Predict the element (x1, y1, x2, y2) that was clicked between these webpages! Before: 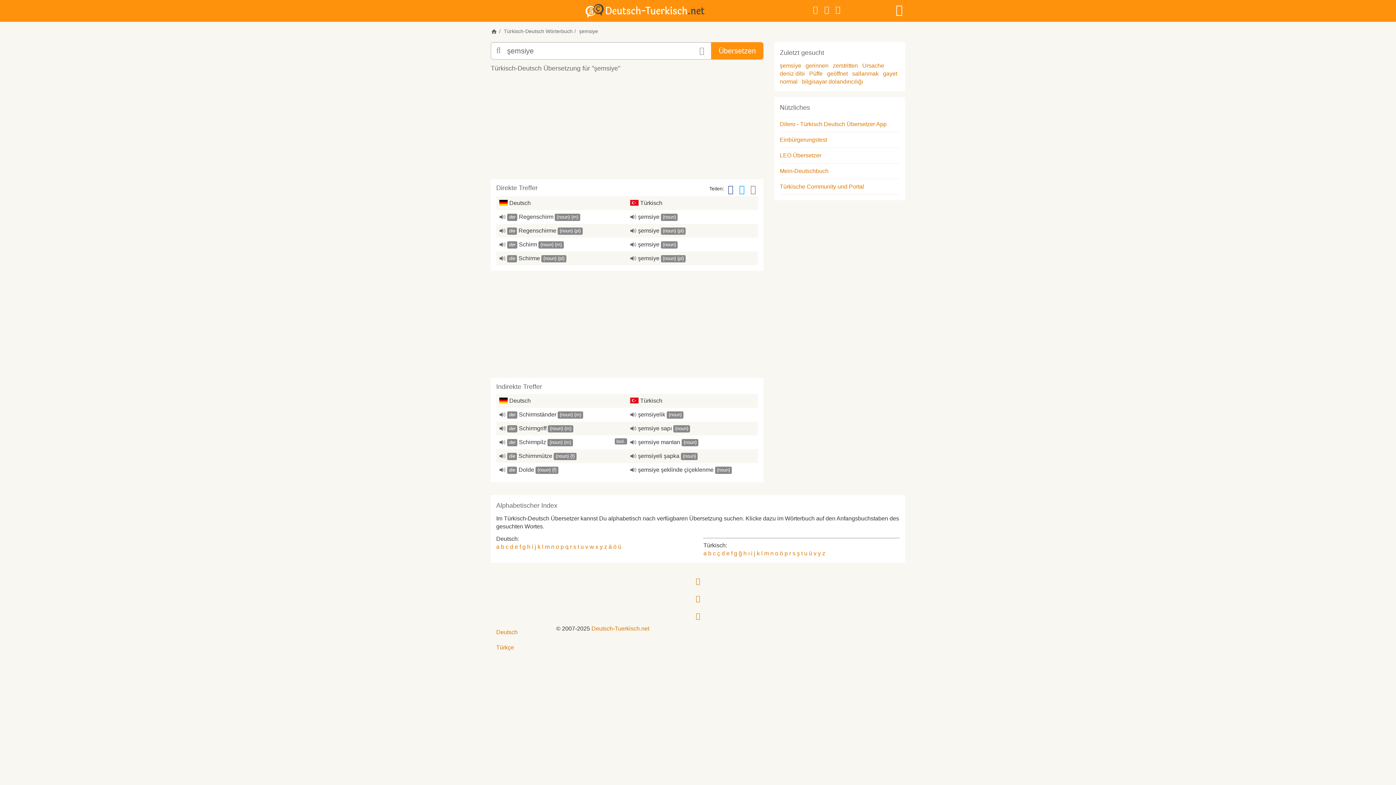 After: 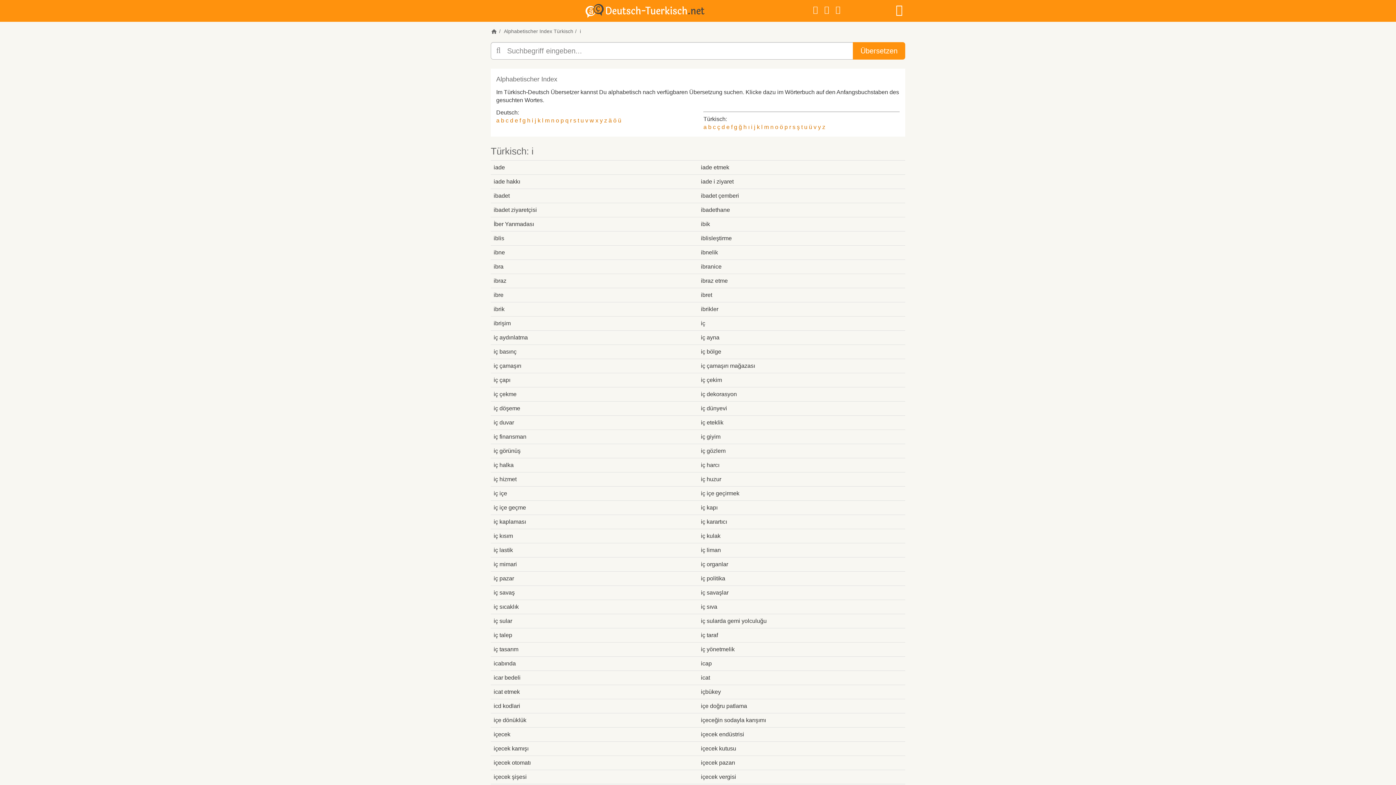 Action: label: i bbox: (751, 550, 752, 556)